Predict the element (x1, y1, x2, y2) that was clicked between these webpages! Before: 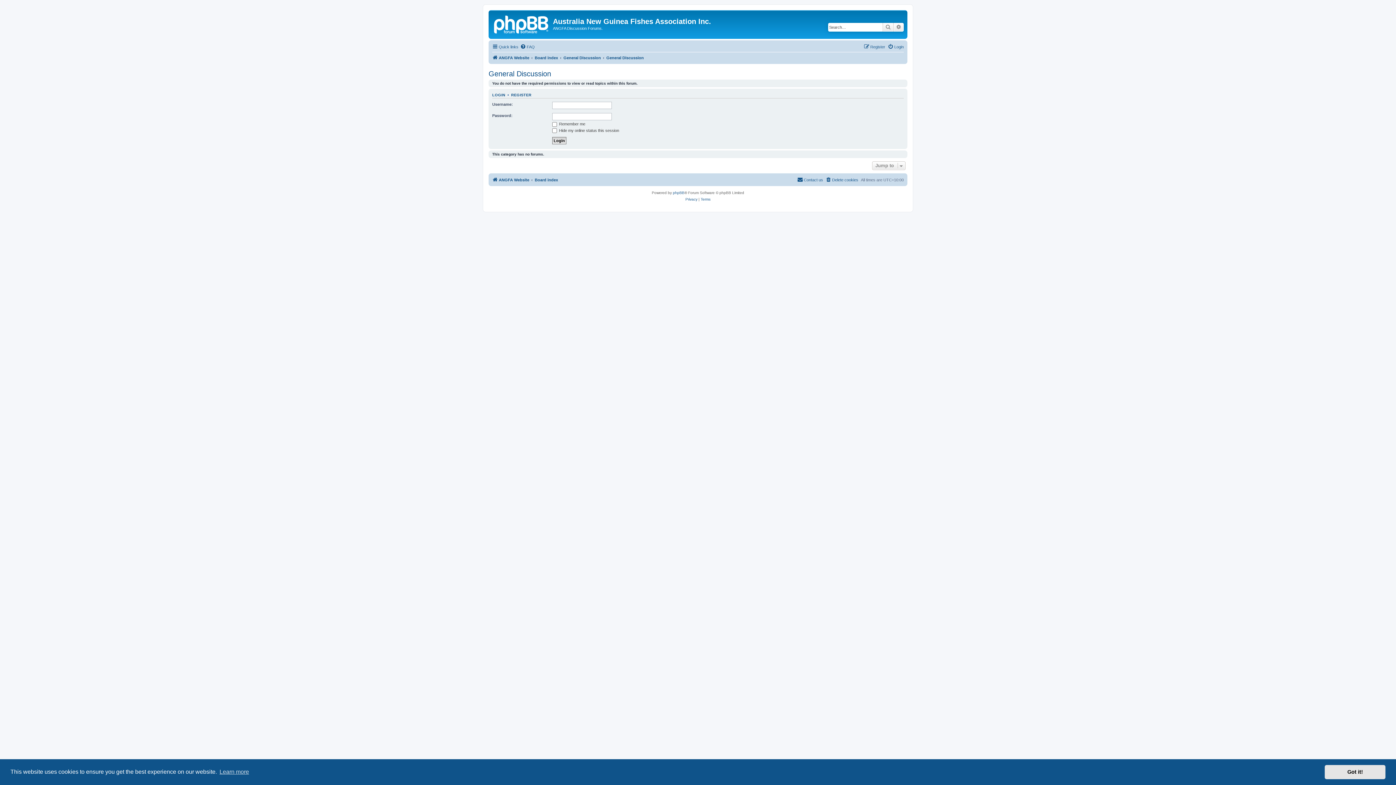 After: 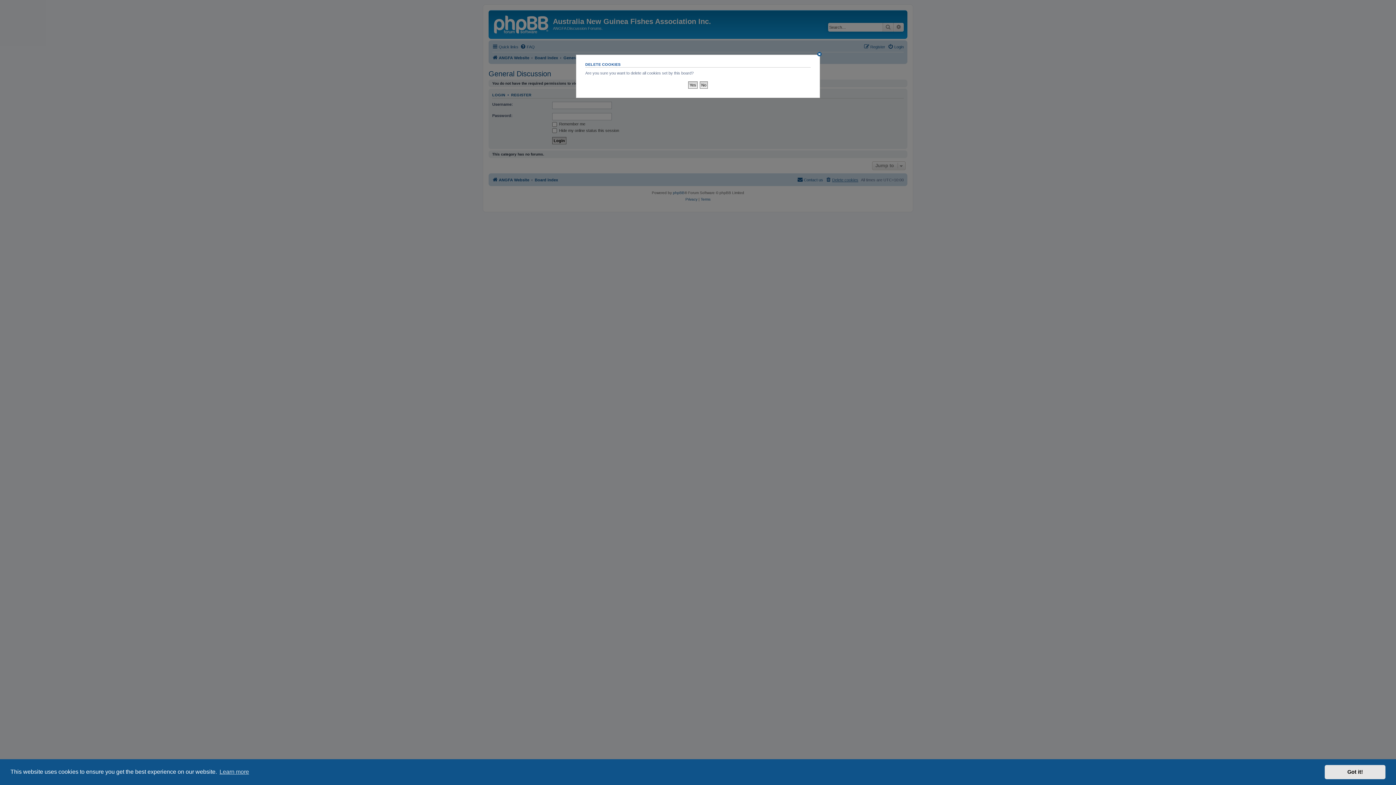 Action: bbox: (825, 175, 858, 184) label: Delete cookies